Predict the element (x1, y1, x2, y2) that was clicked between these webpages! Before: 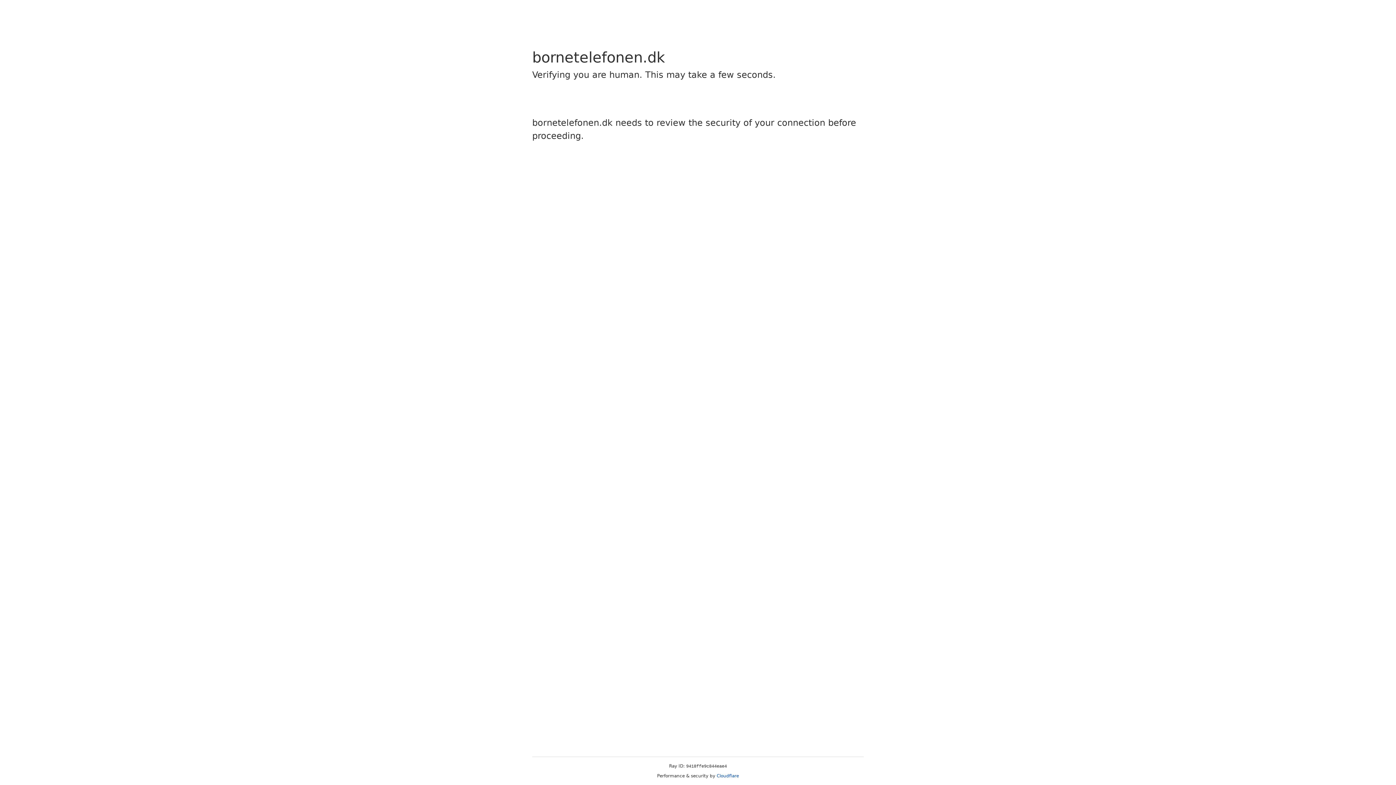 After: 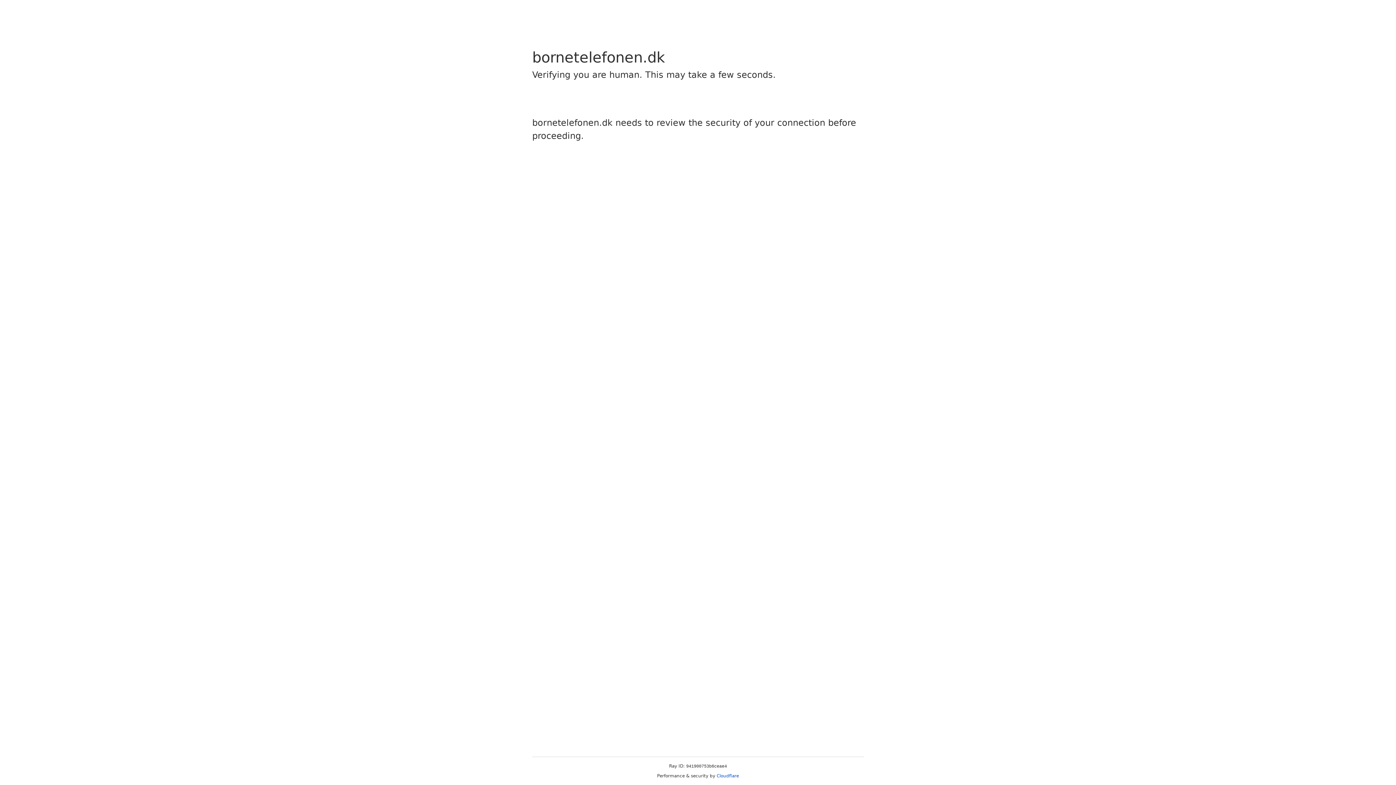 Action: bbox: (716, 773, 739, 778) label: Cloudflare